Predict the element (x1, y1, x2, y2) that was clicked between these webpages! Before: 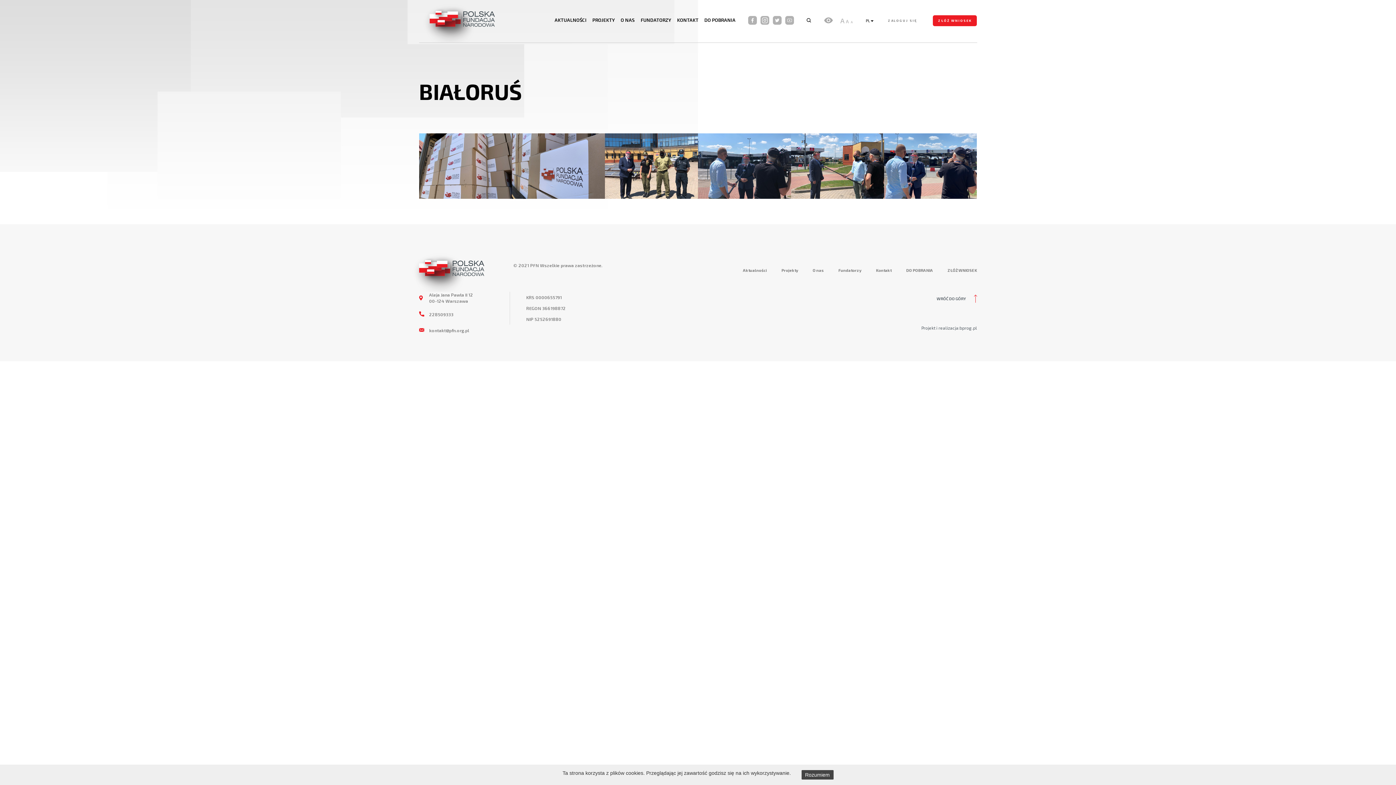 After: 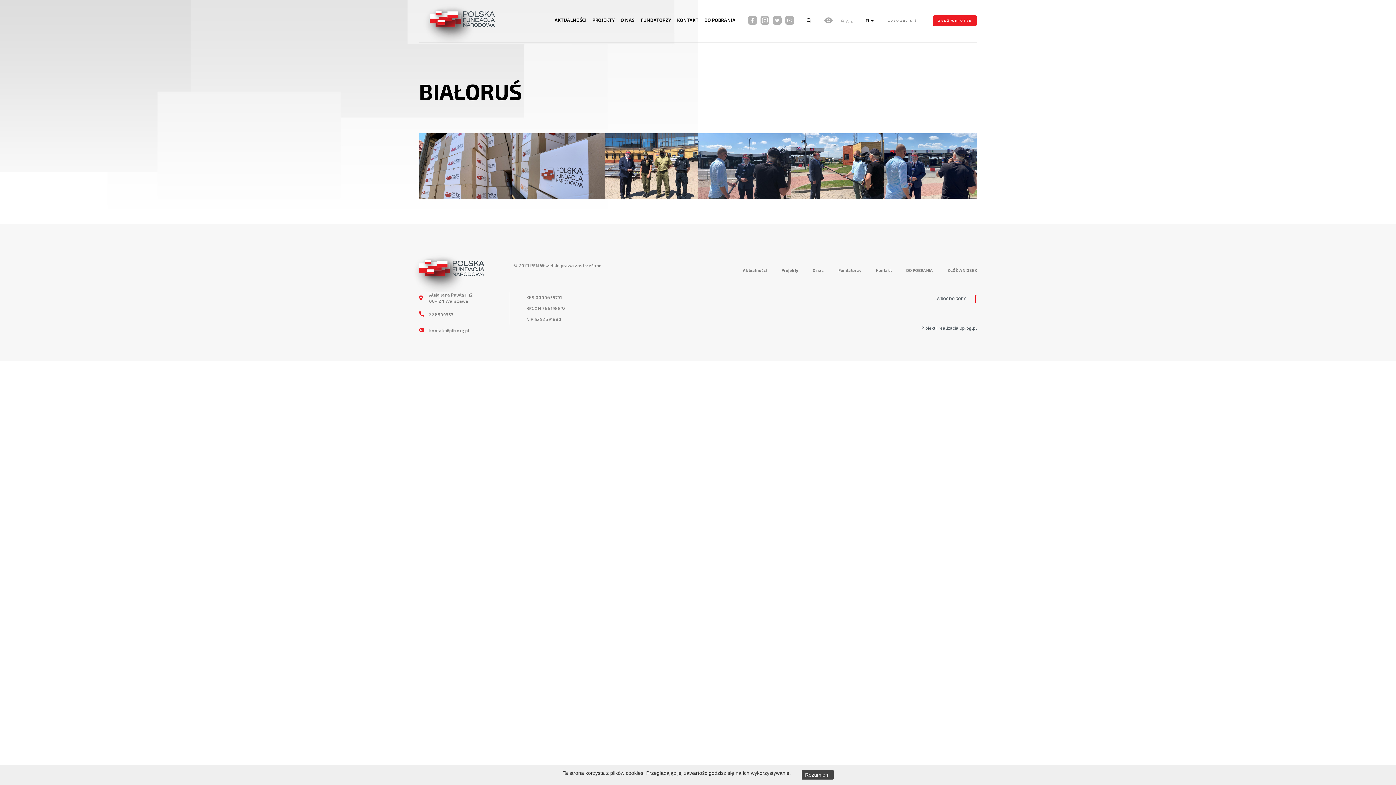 Action: bbox: (845, 18, 849, 24) label: A